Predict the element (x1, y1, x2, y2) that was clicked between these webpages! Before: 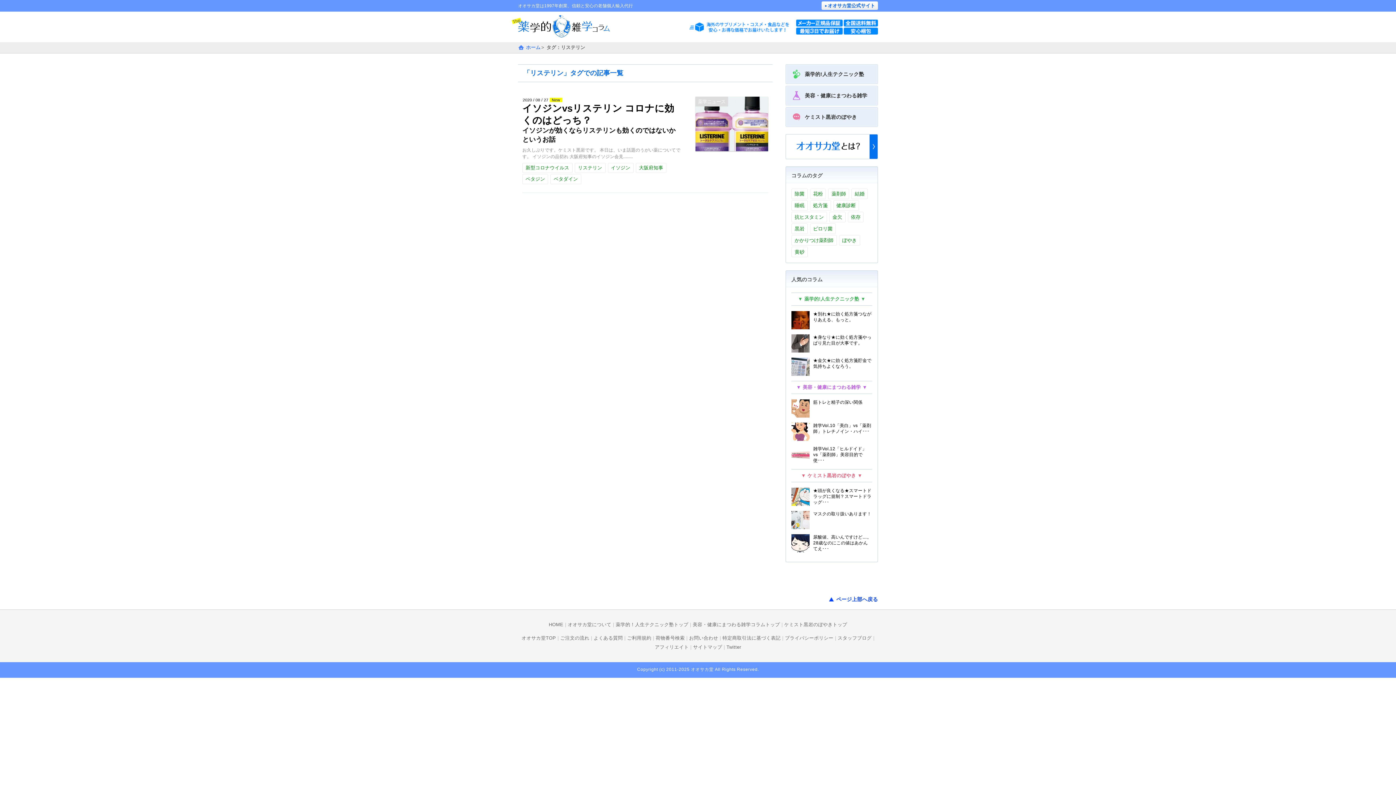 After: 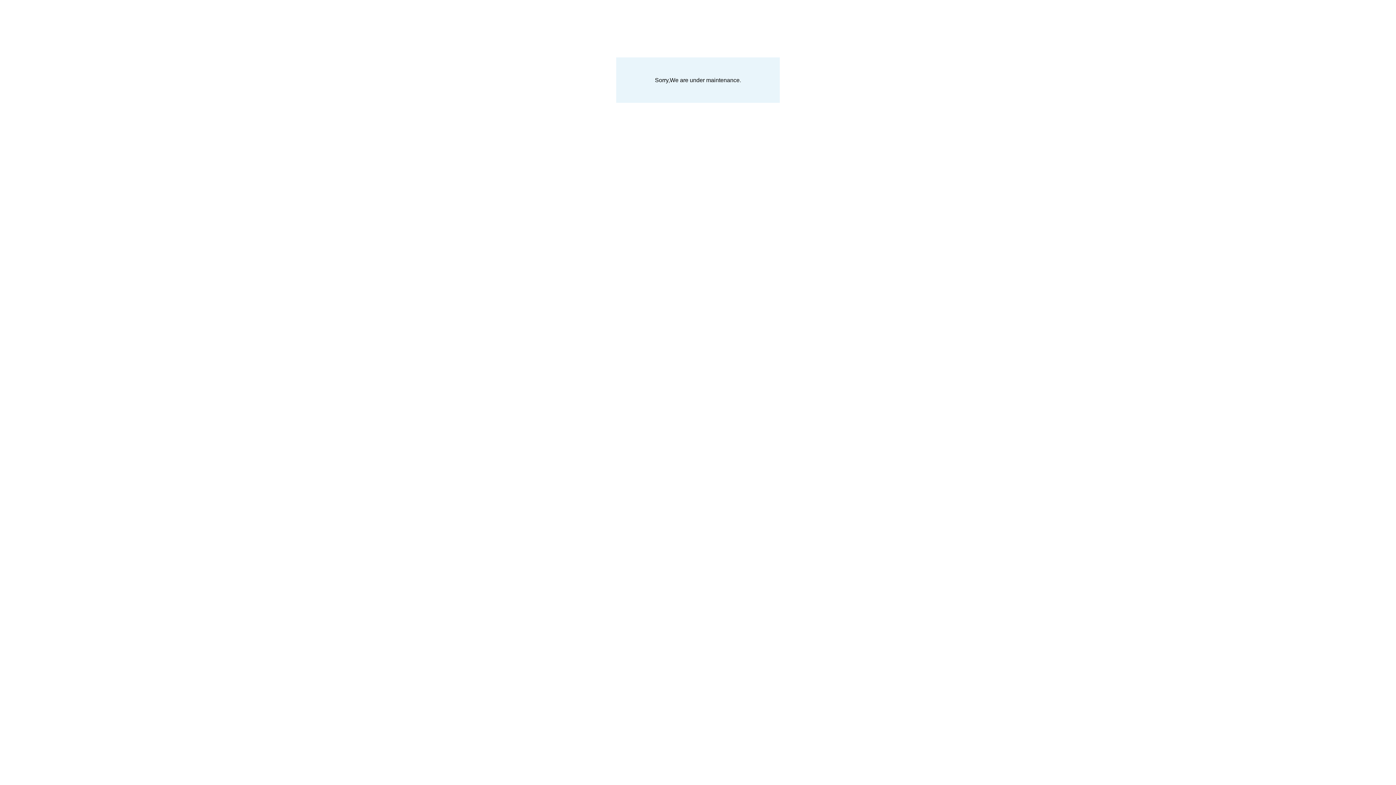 Action: label: プライバシーポリシー bbox: (785, 635, 833, 641)